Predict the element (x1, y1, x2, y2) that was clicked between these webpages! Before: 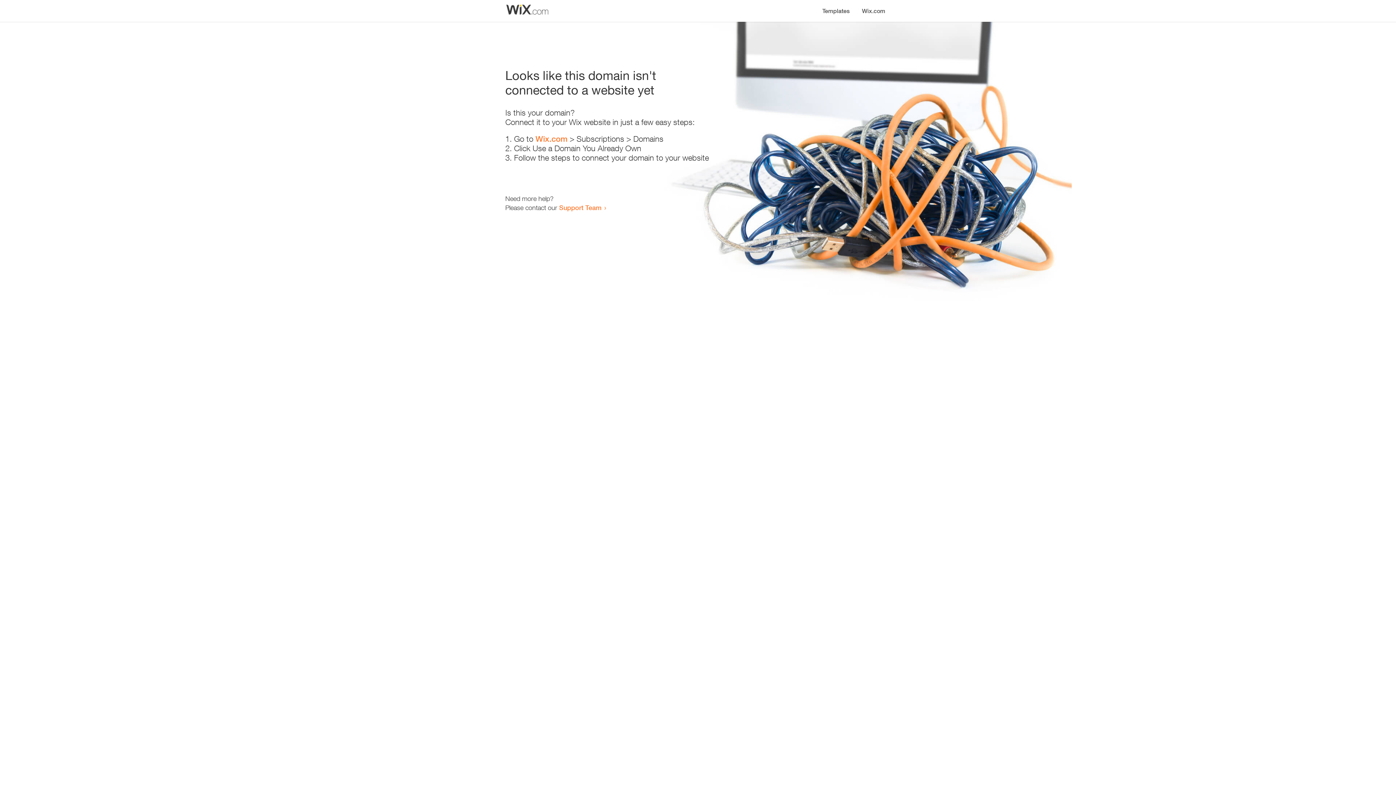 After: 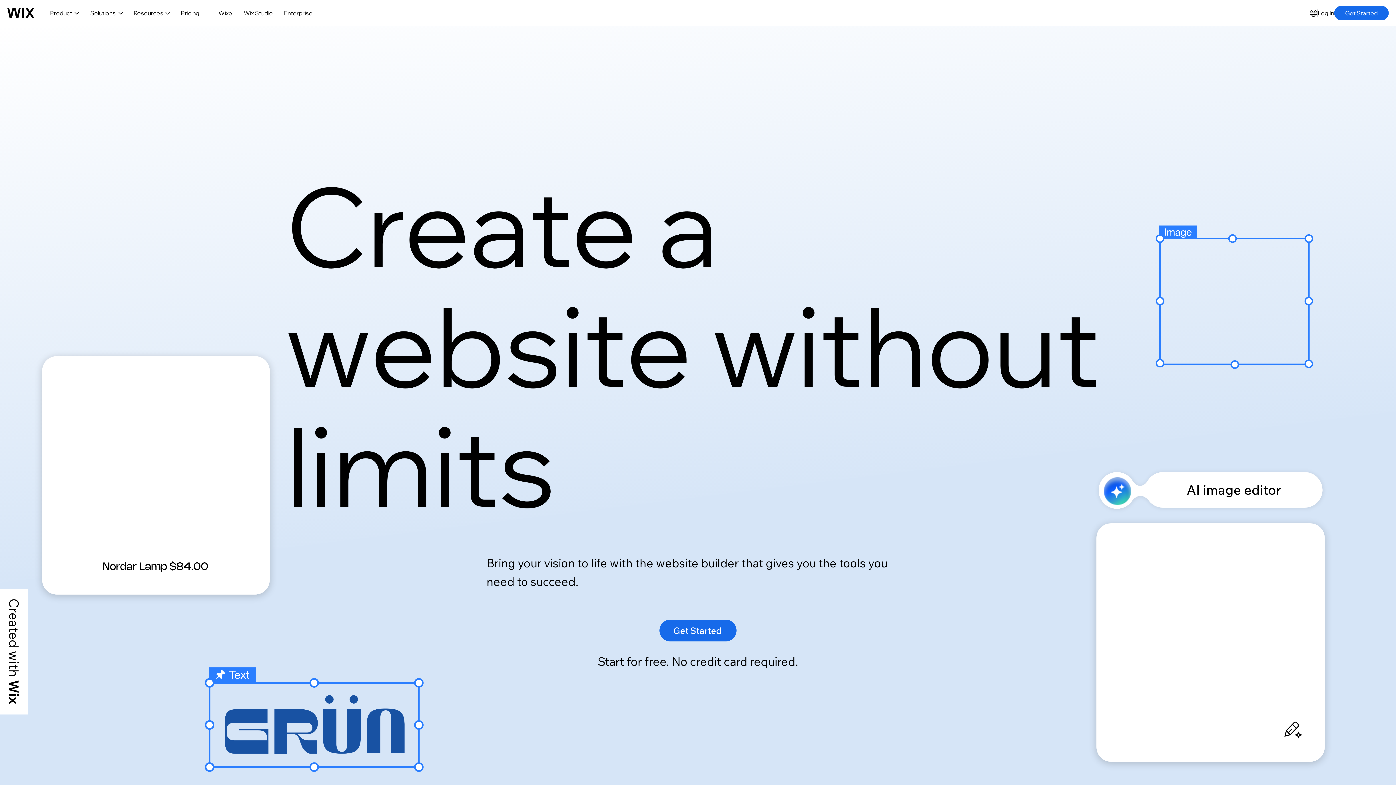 Action: bbox: (535, 134, 567, 143) label: Wix.com